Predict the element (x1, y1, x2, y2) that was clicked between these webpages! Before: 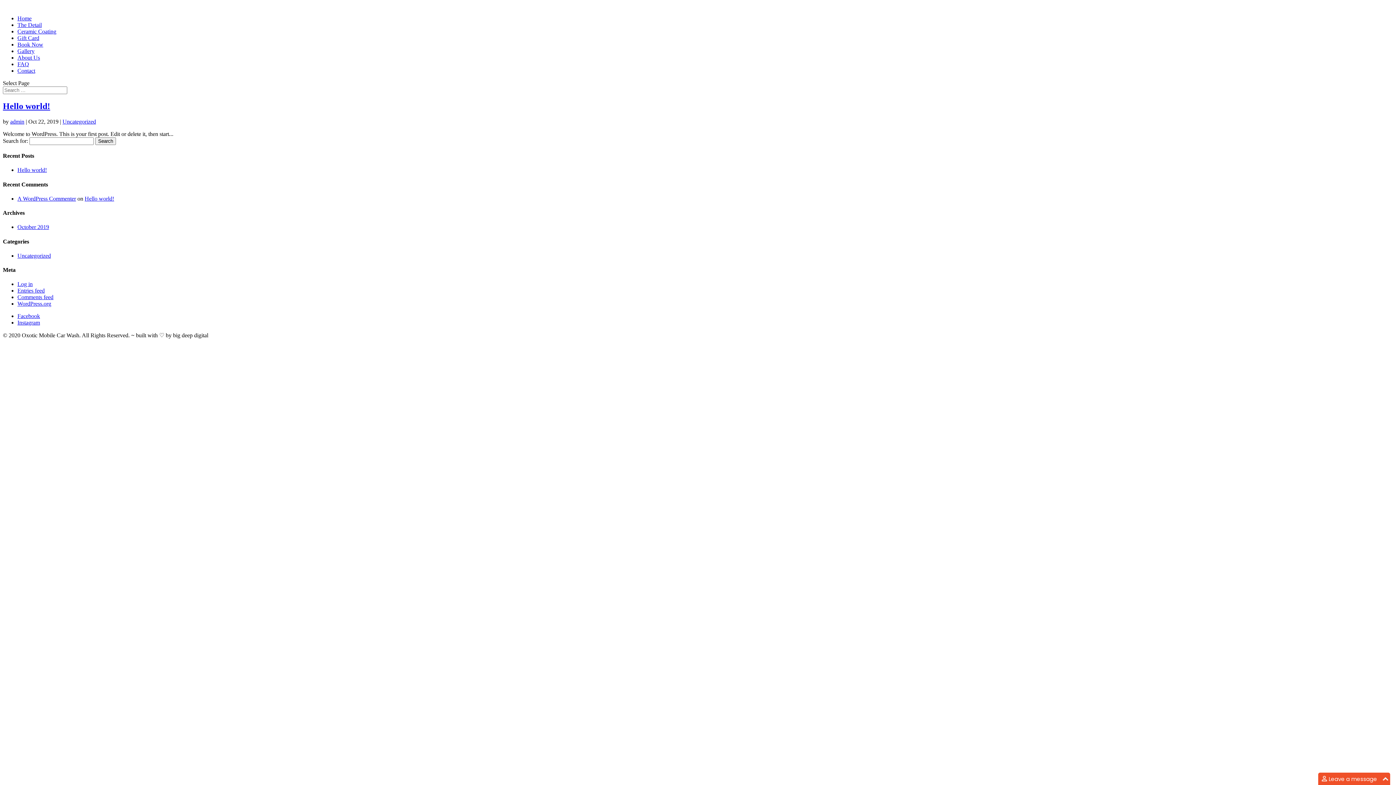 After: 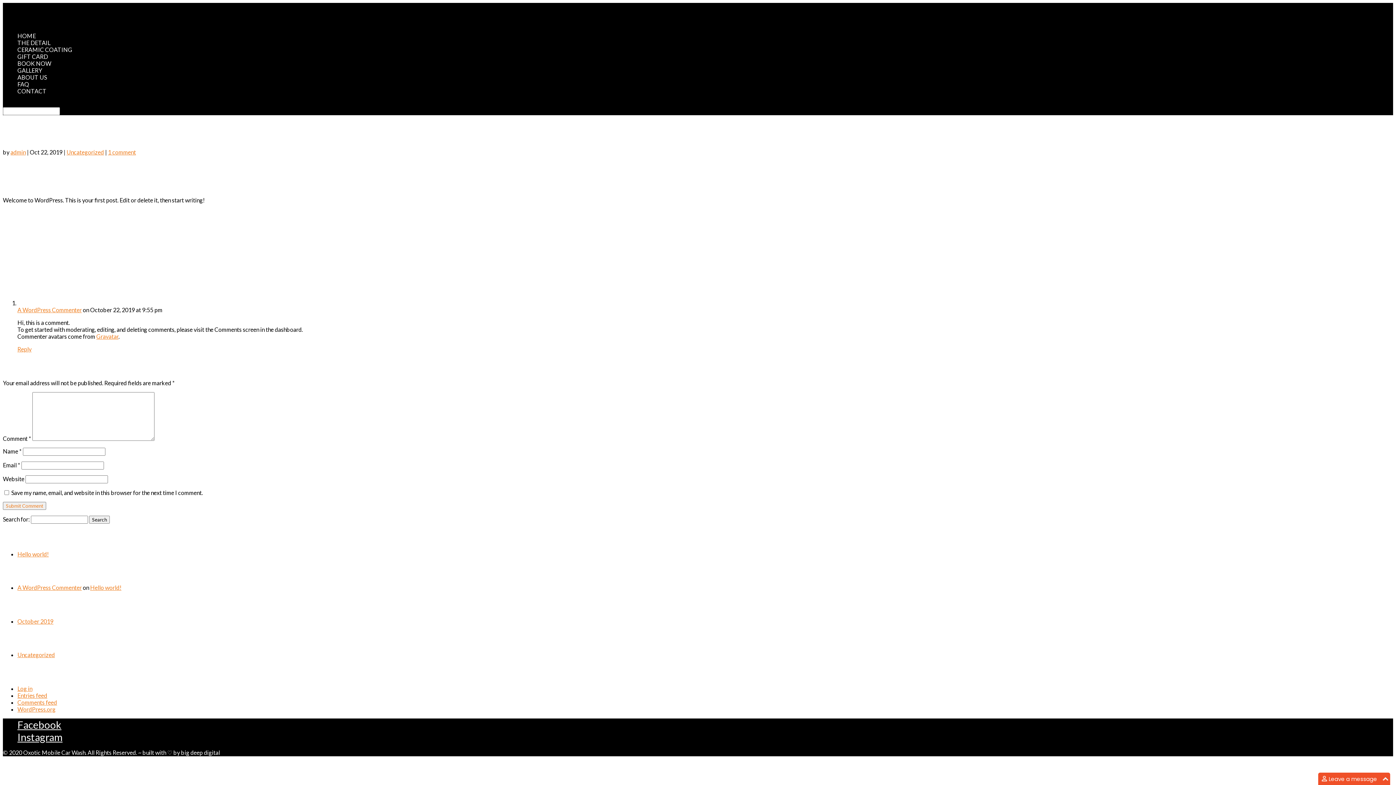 Action: bbox: (2, 101, 50, 110) label: Hello world!